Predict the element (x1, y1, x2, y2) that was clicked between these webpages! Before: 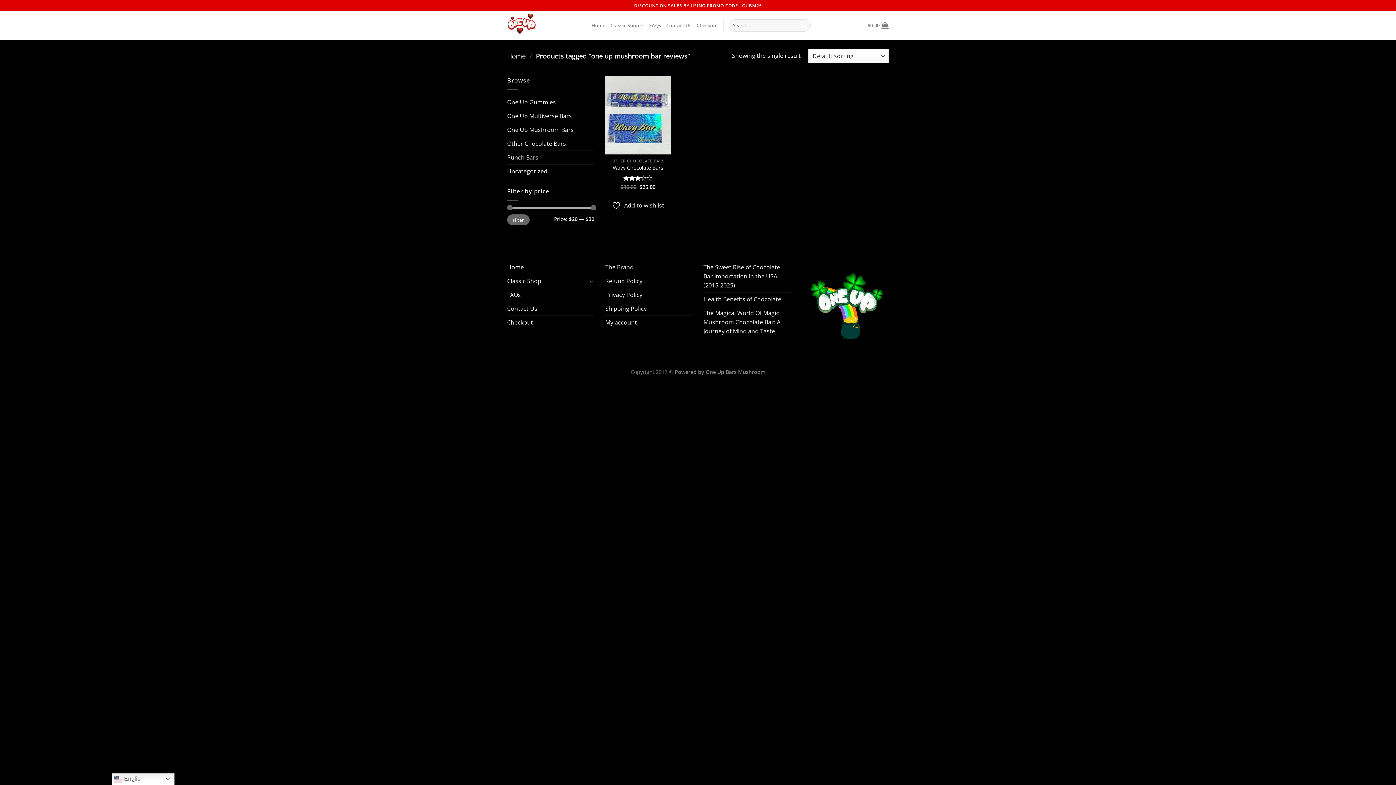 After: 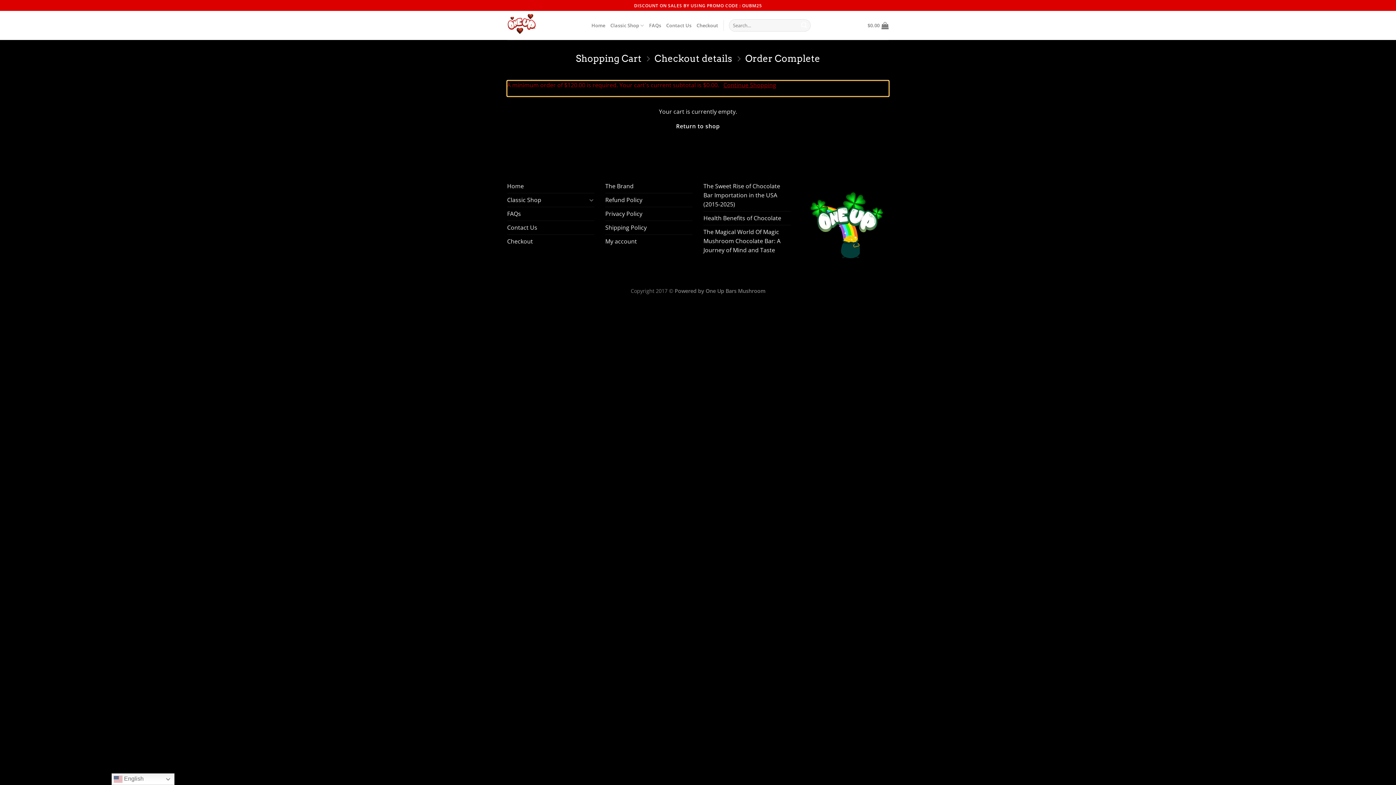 Action: label: Checkout bbox: (696, 18, 718, 32)